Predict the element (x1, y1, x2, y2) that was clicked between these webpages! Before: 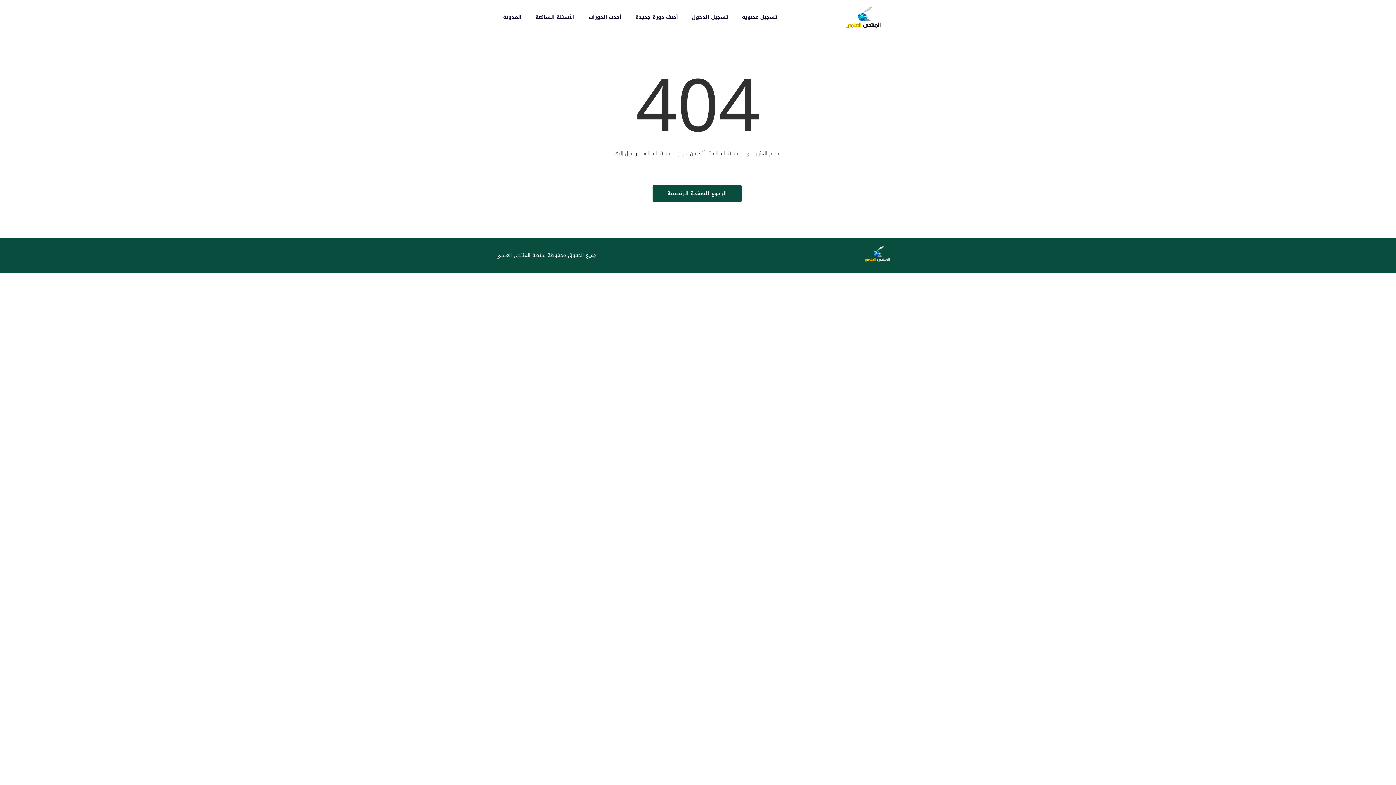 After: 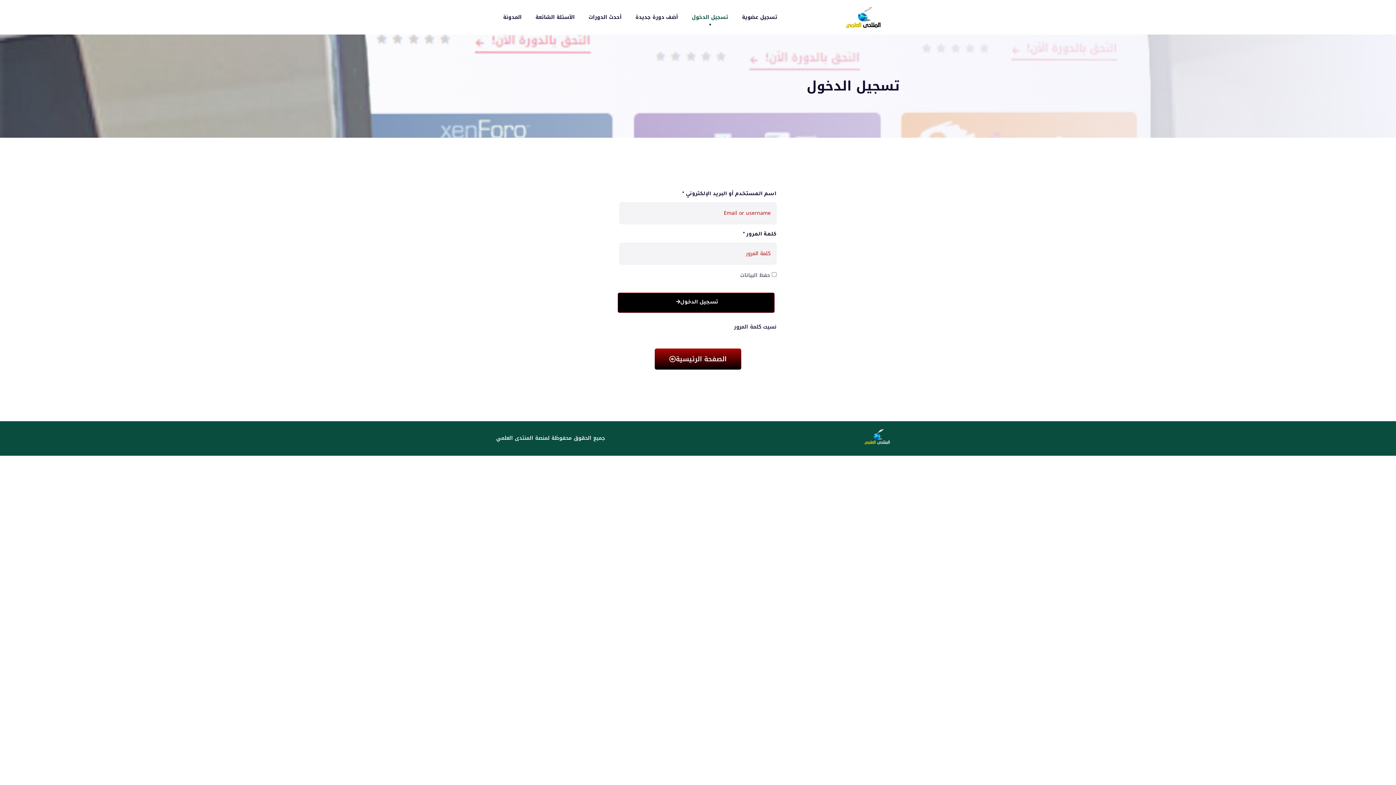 Action: bbox: (692, 0, 728, 34) label: تسجيل الدخول